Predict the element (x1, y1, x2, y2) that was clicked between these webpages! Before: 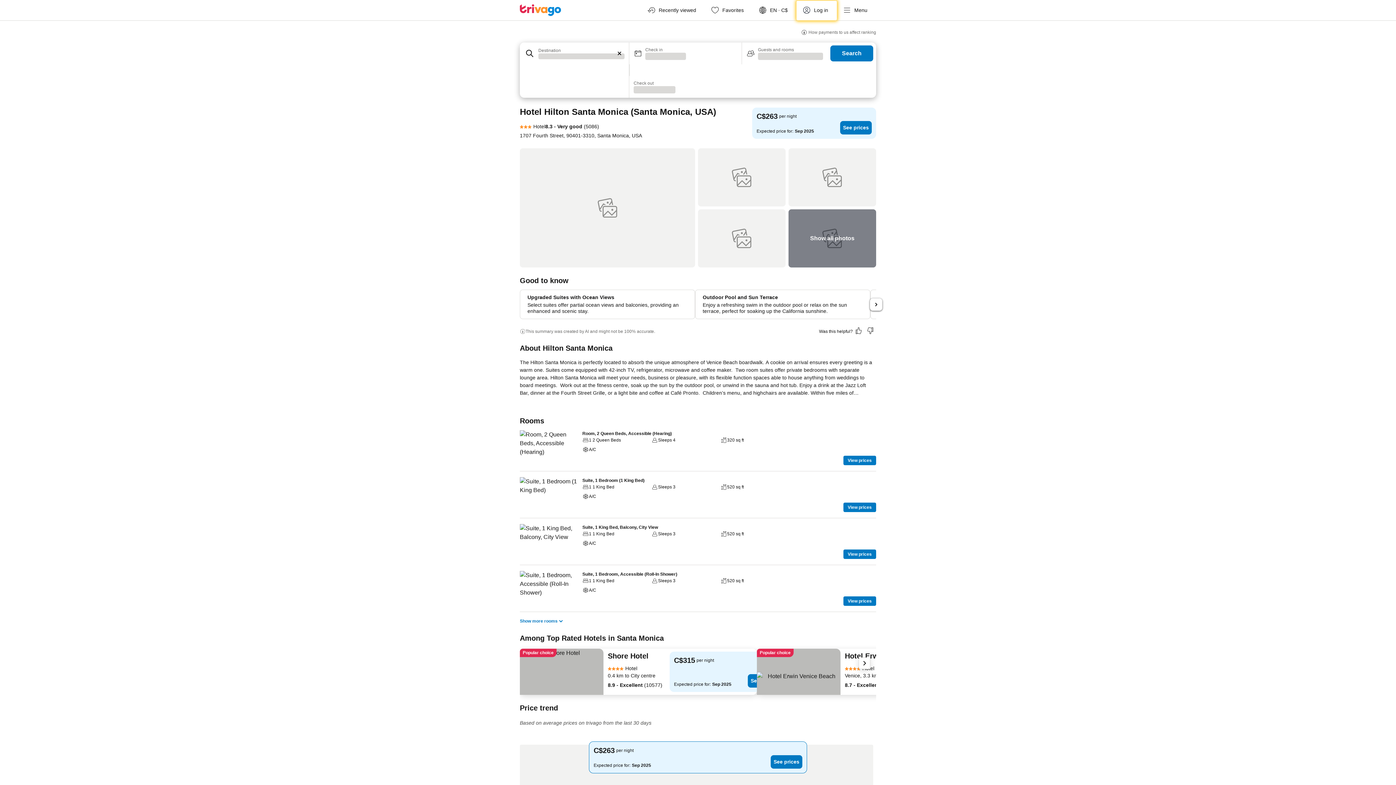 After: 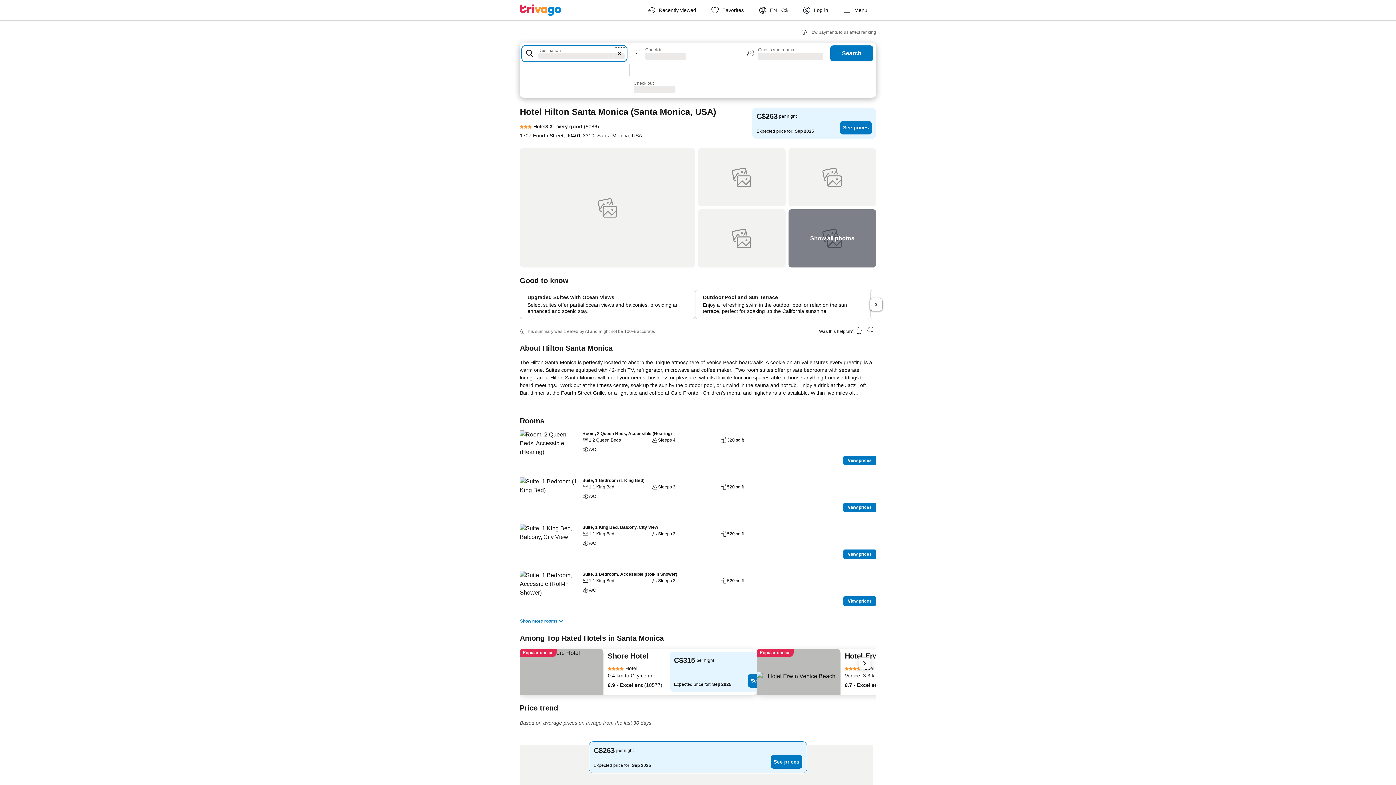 Action: bbox: (613, 46, 626, 60) label: Clear